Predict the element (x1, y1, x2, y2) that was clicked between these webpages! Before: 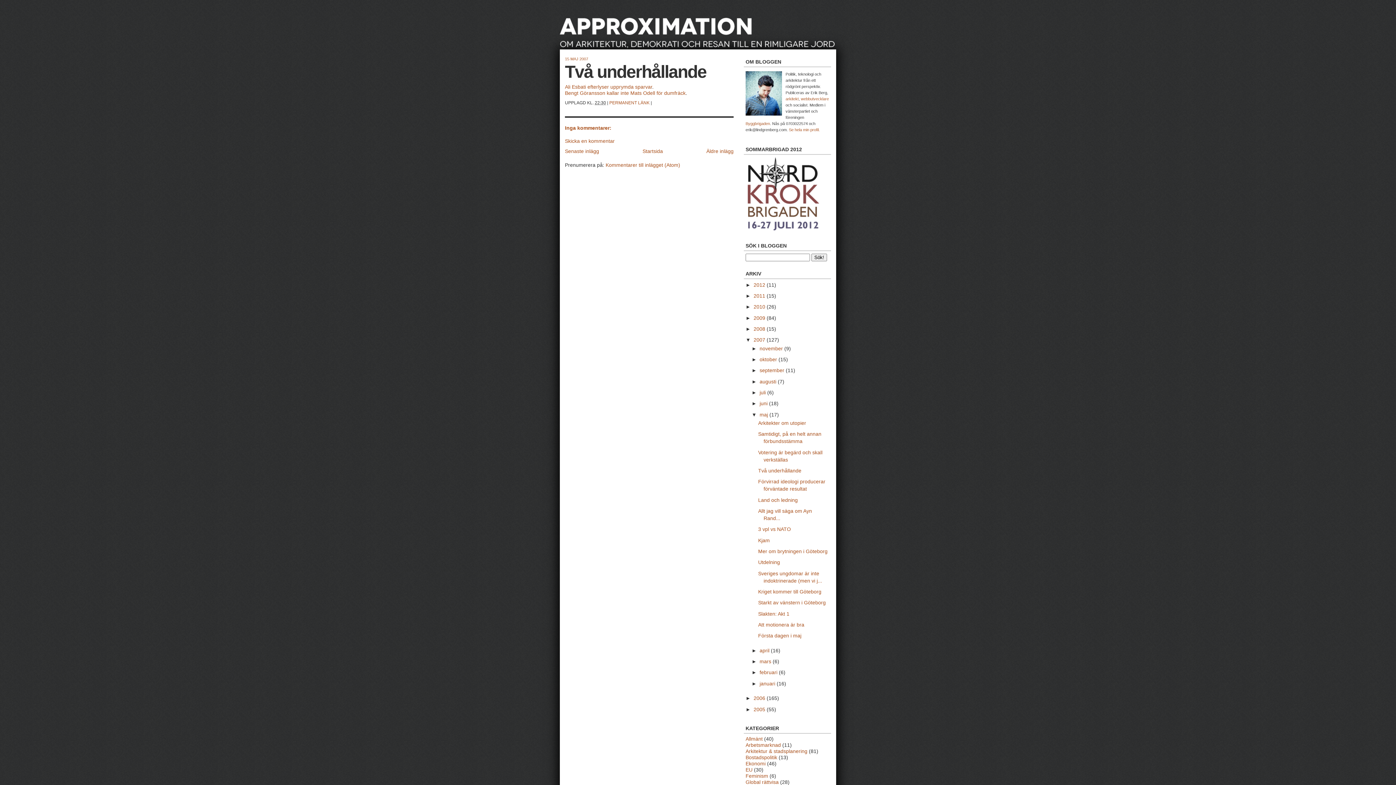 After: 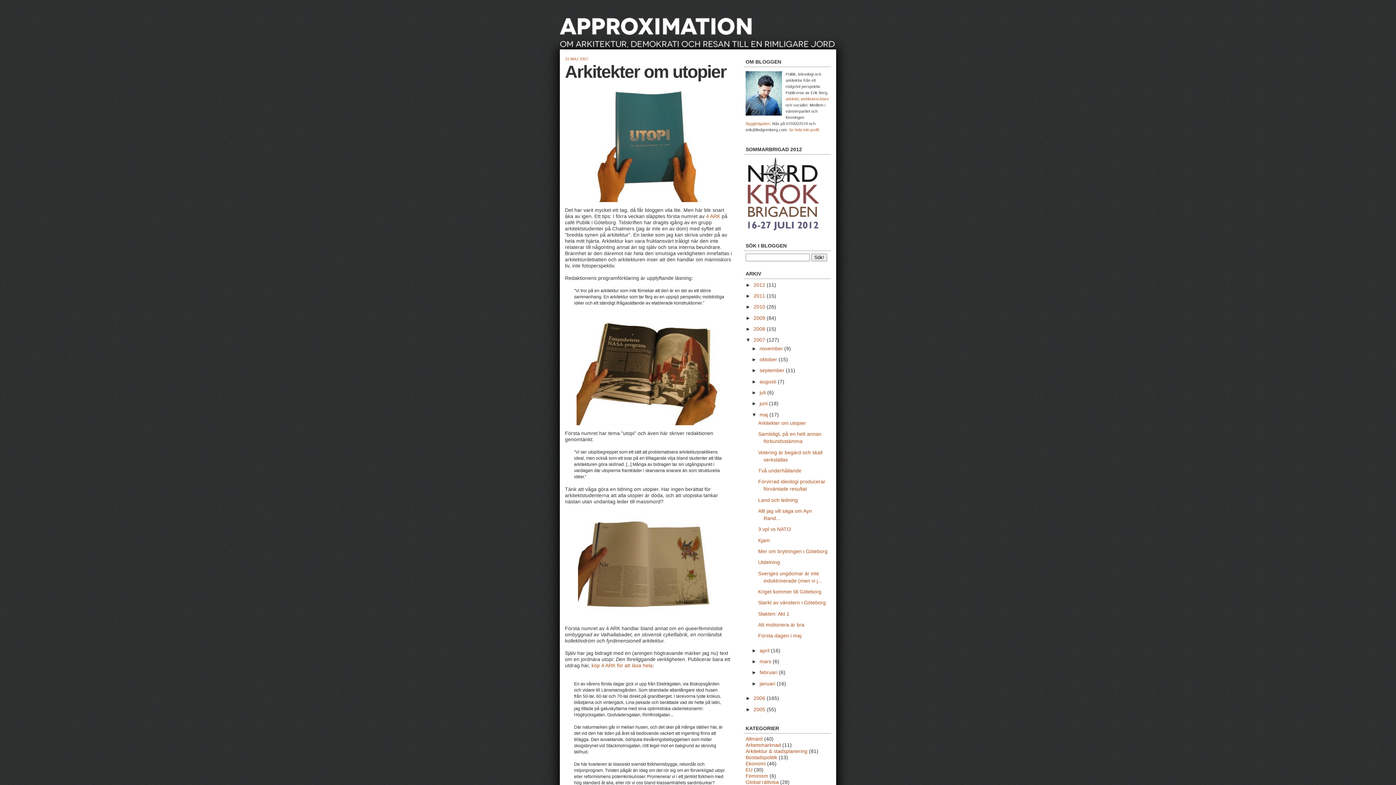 Action: bbox: (758, 420, 806, 426) label: Arkitekter om utopier